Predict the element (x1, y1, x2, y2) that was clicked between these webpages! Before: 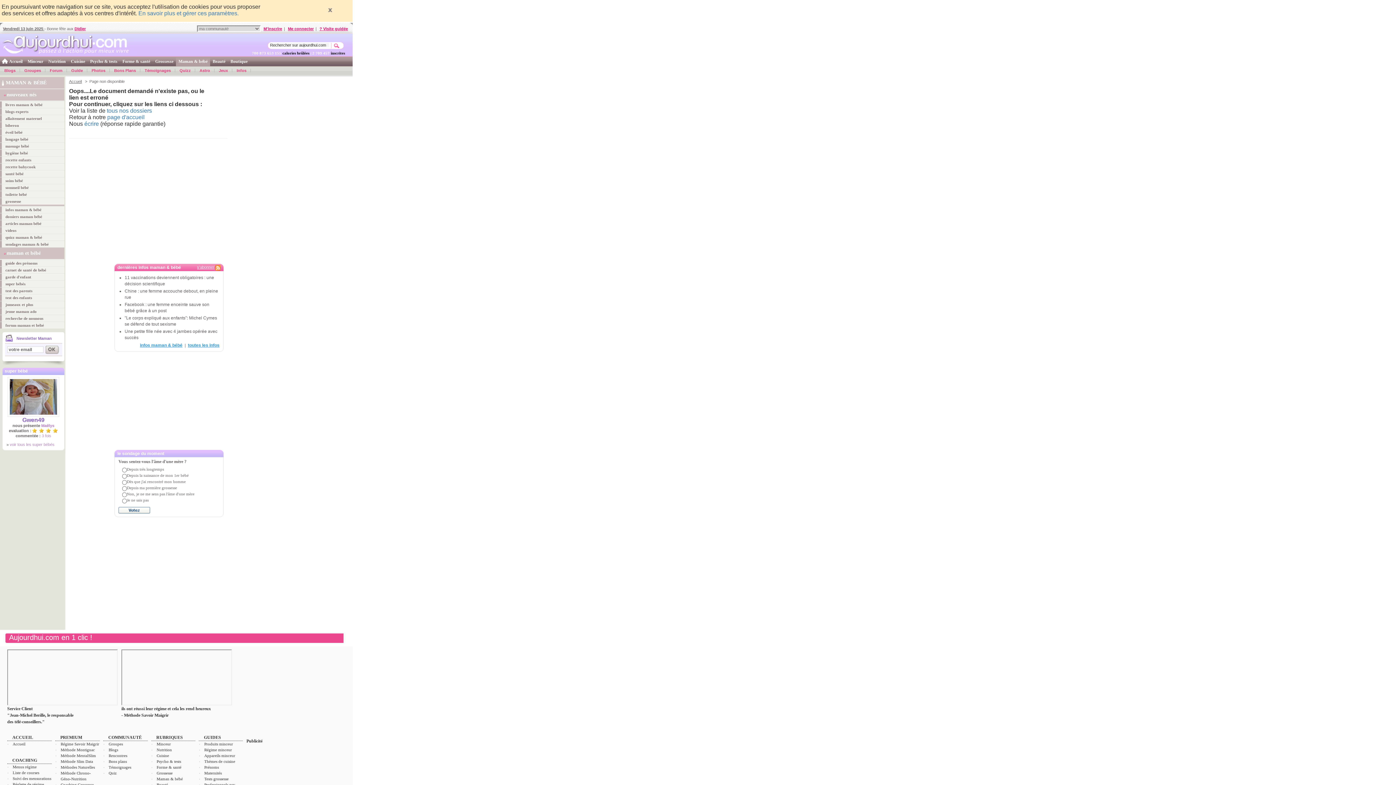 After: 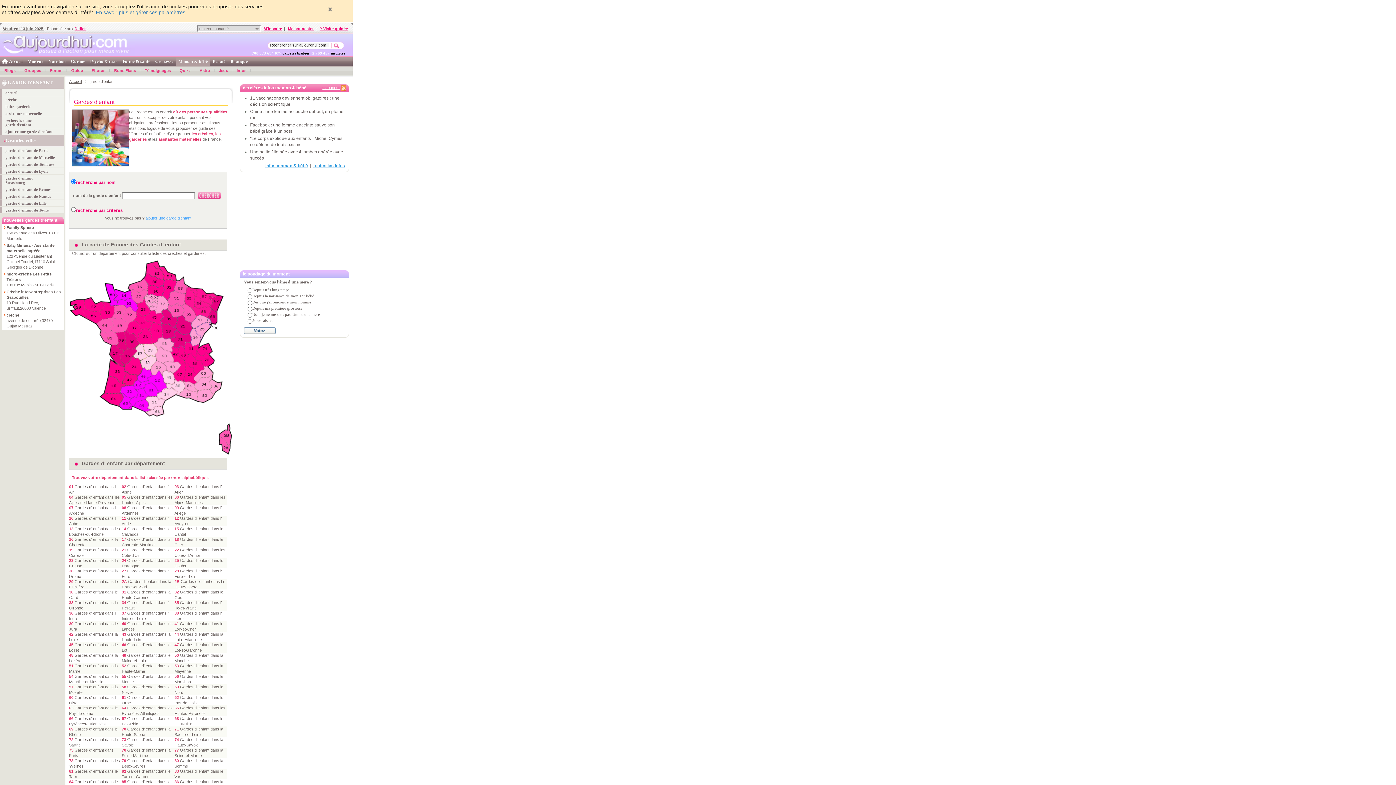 Action: bbox: (0, 273, 64, 280) label: garde d'enfant